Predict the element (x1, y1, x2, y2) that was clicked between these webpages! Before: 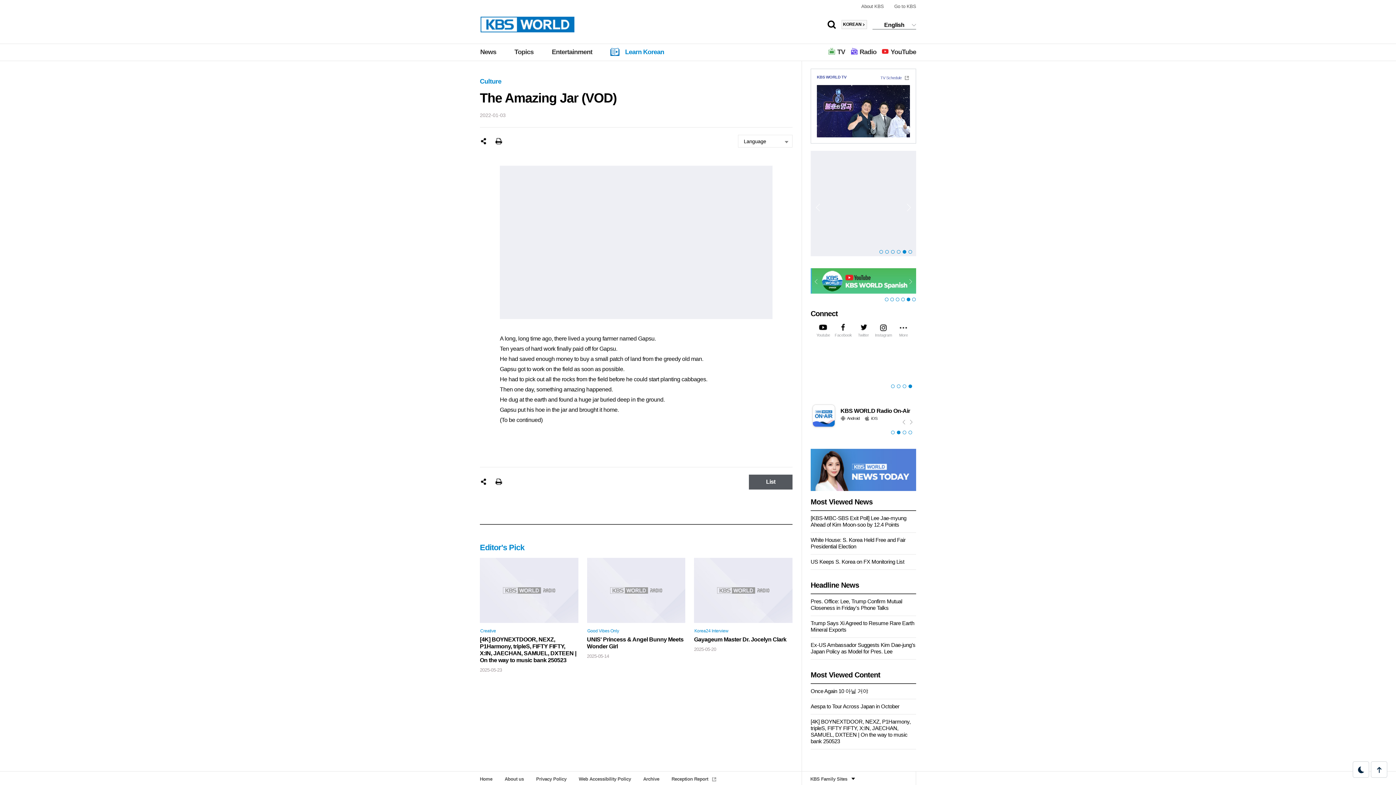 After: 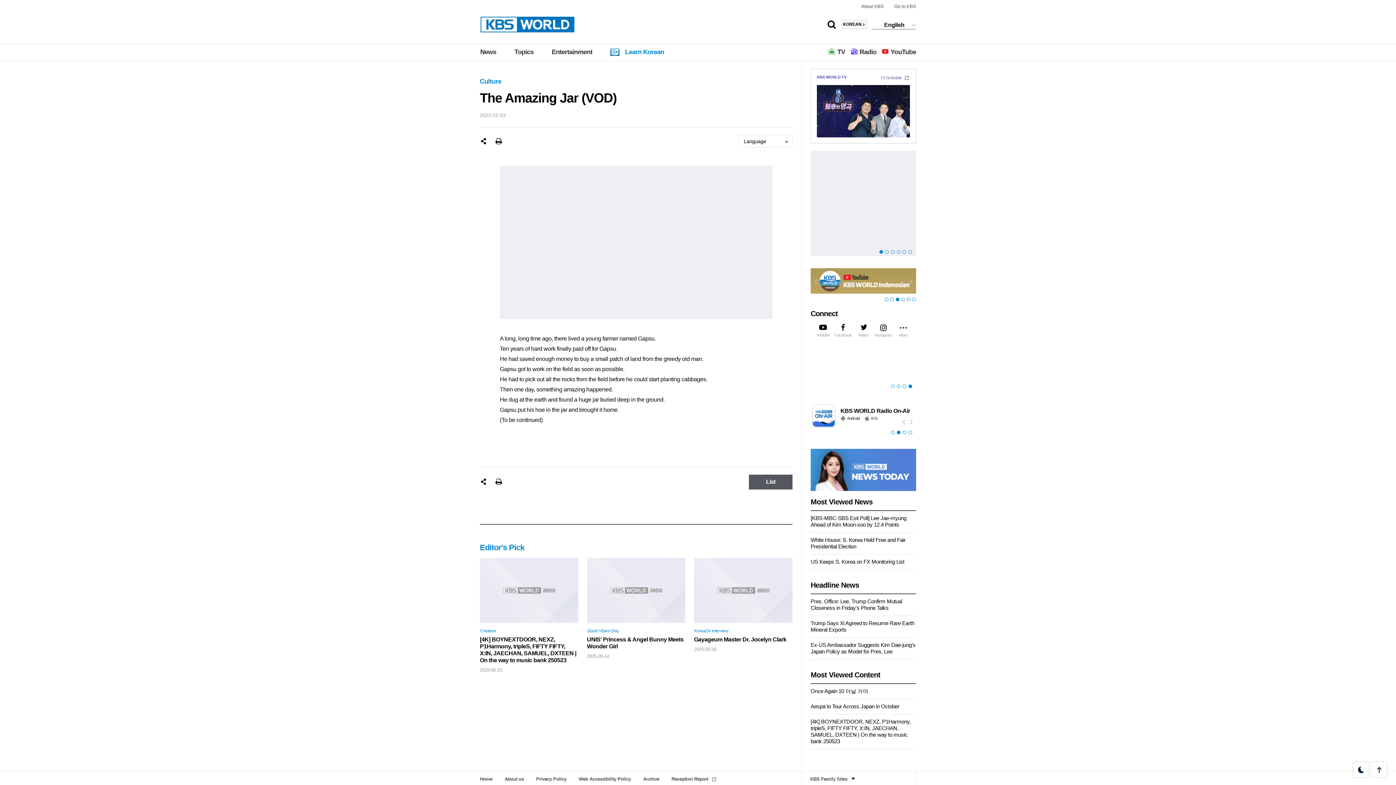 Action: bbox: (894, 296, 900, 303) label: 3 of 6